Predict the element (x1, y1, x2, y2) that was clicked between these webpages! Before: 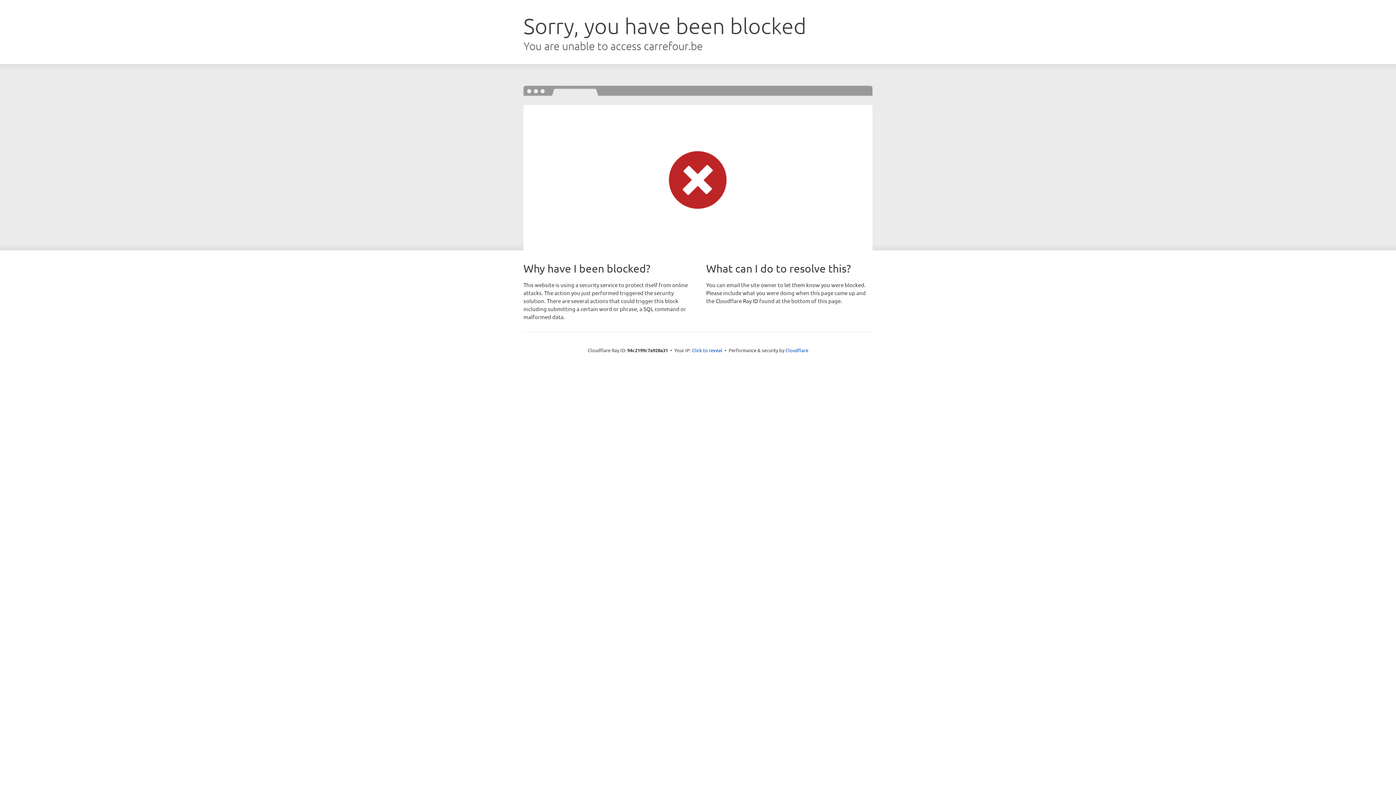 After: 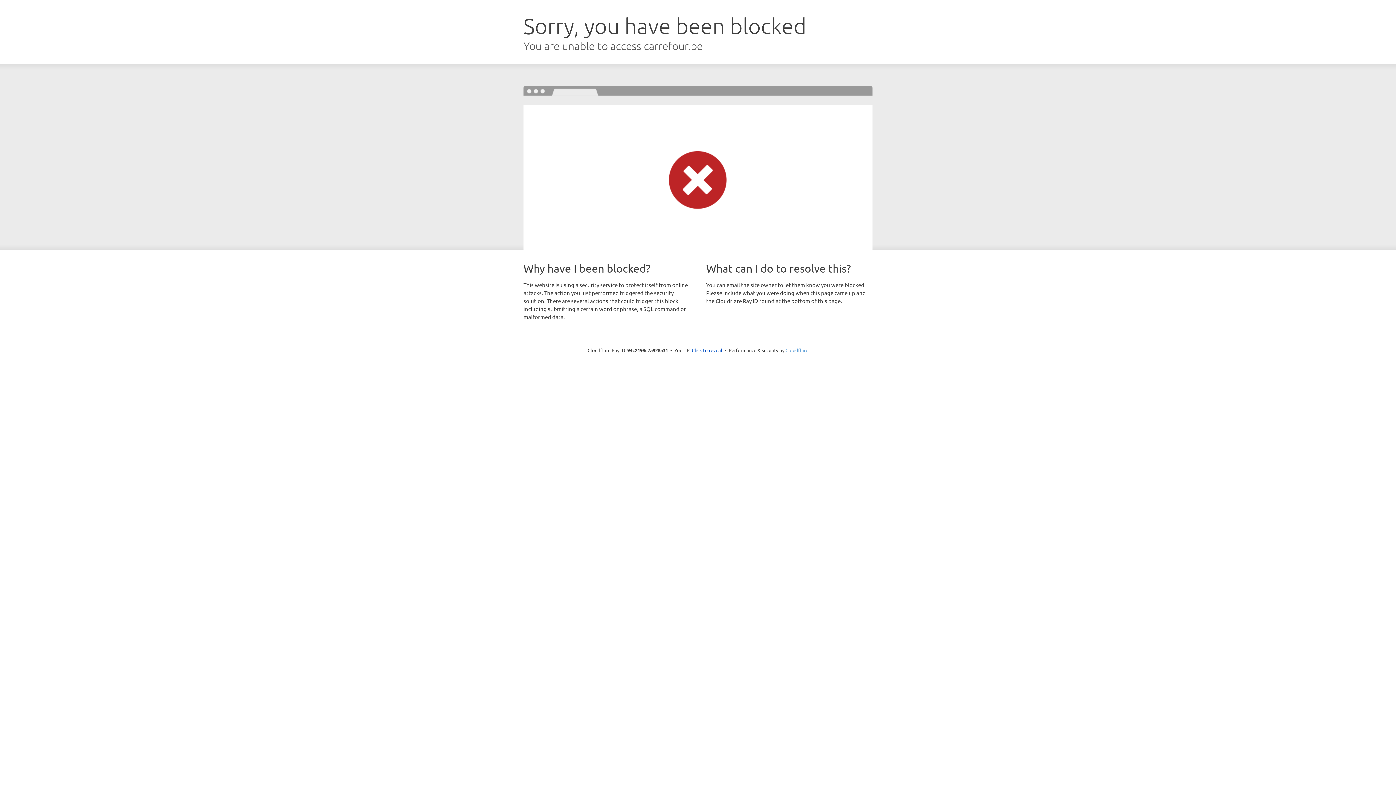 Action: label: Cloudflare bbox: (785, 347, 808, 353)